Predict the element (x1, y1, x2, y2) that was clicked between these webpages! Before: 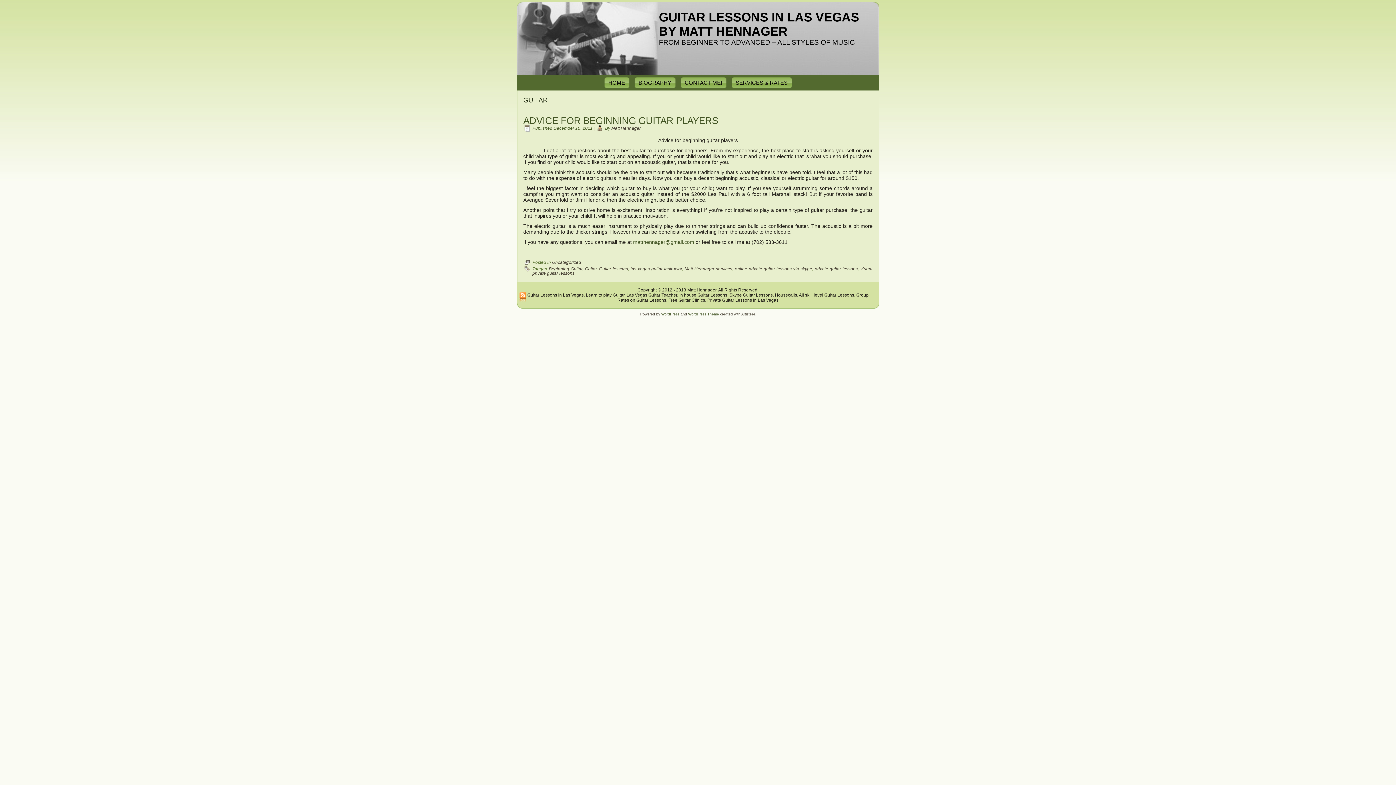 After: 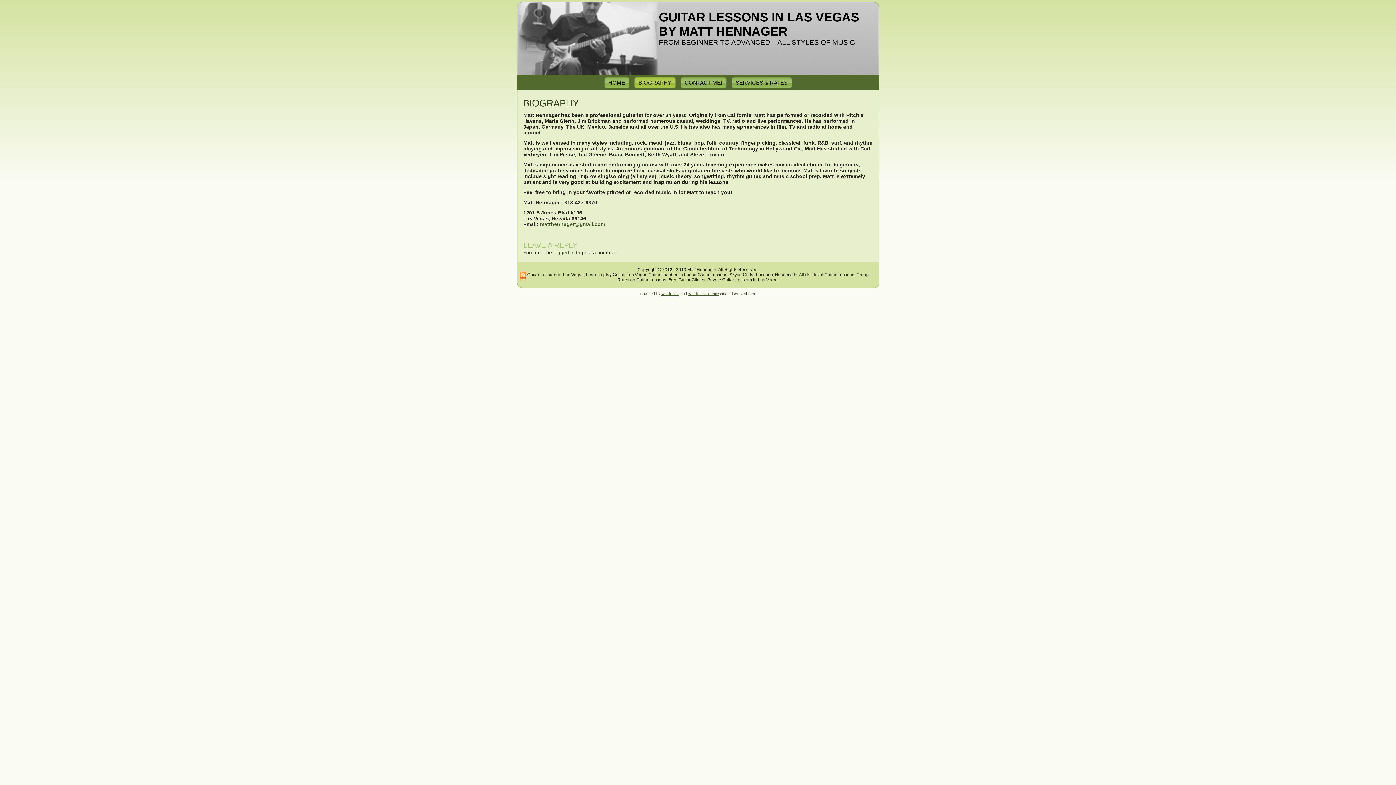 Action: bbox: (634, 77, 675, 88) label: BIOGRAPHY